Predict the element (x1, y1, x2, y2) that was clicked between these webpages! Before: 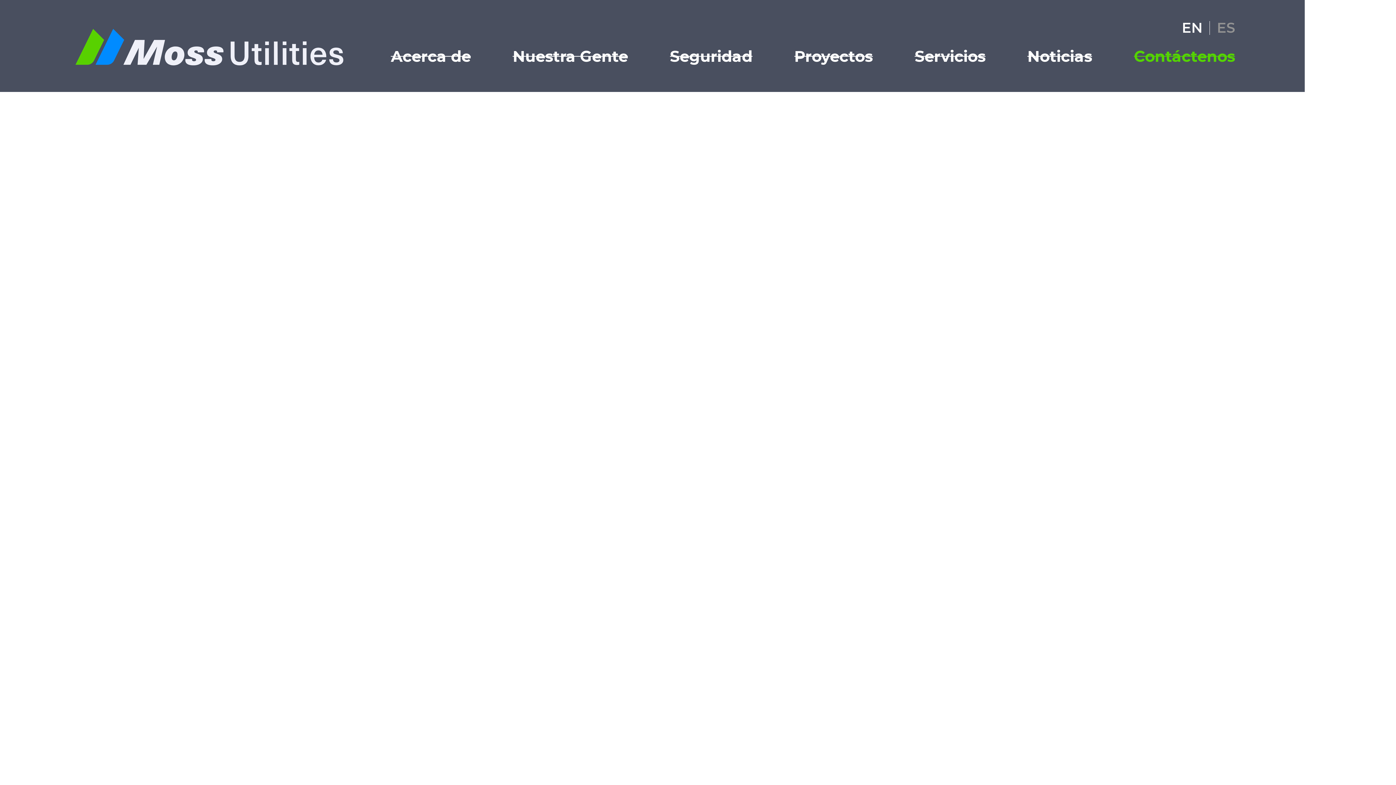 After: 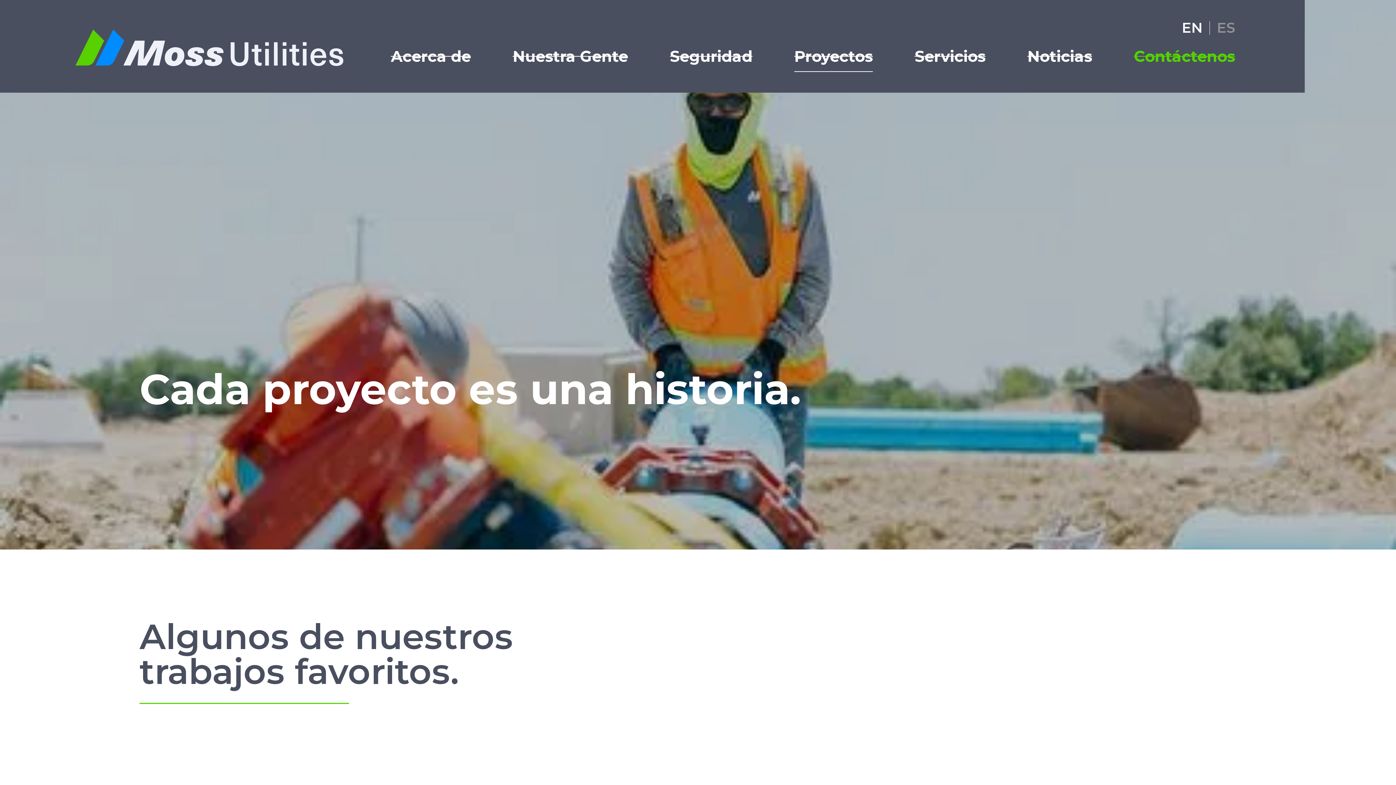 Action: label: Proyectos bbox: (794, 48, 873, 71)